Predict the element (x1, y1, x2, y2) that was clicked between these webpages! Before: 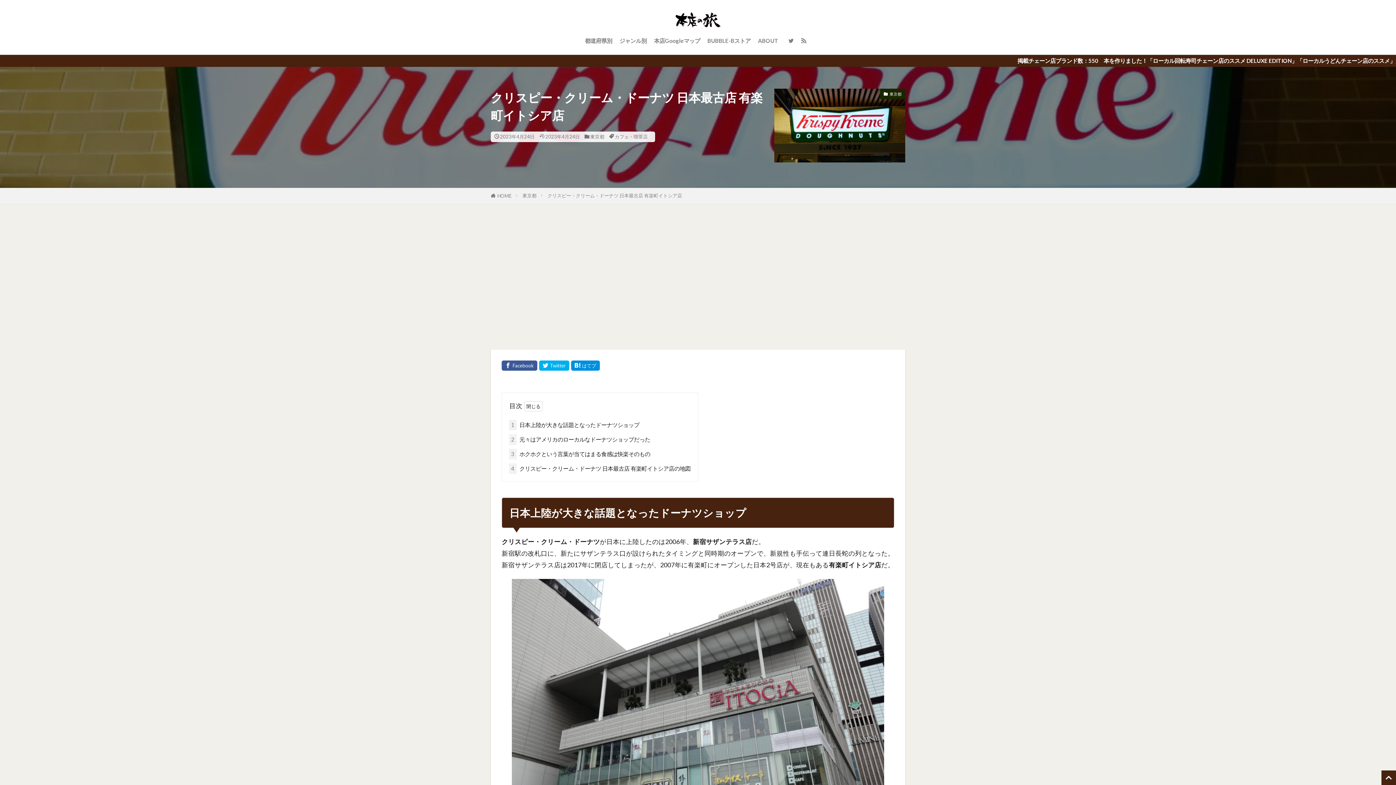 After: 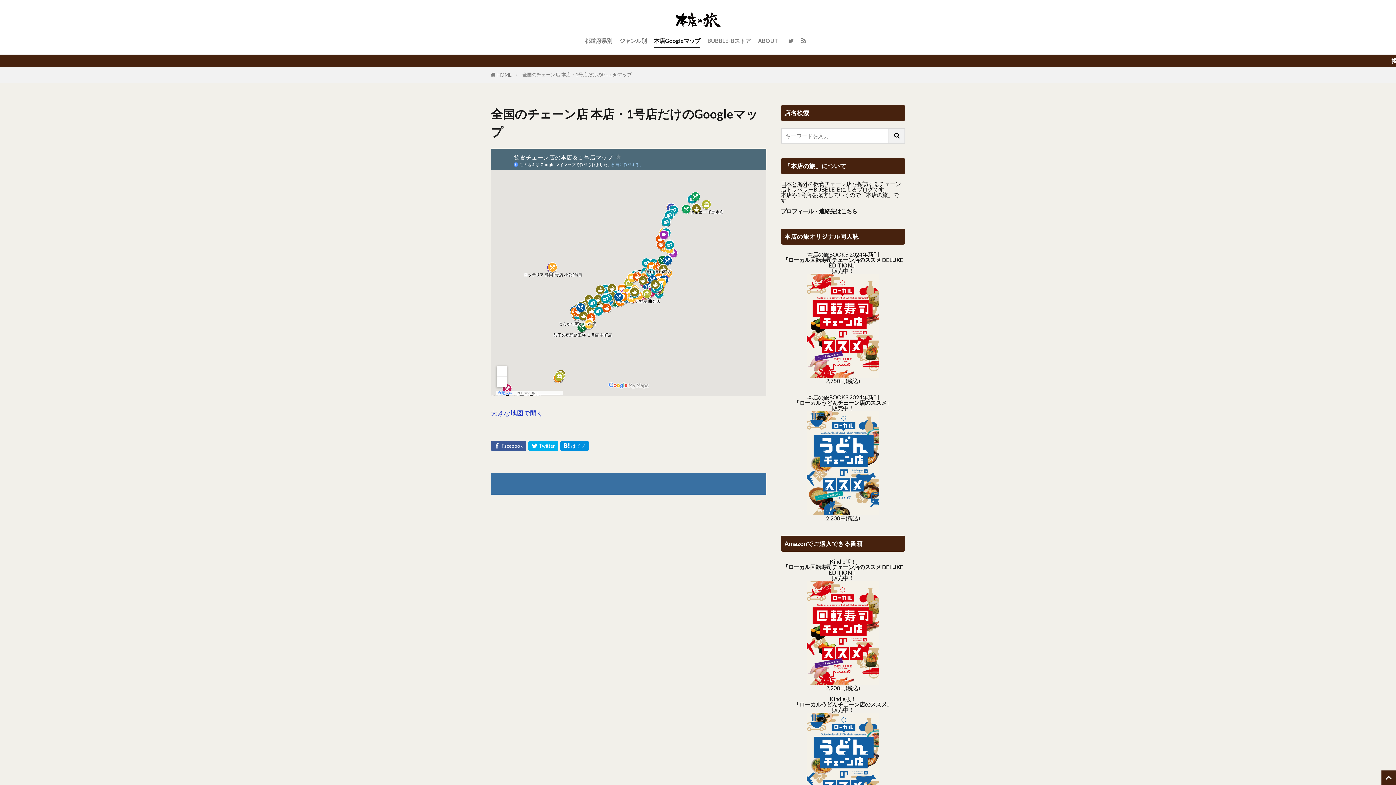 Action: label: 本店Googleマップ bbox: (654, 34, 700, 47)